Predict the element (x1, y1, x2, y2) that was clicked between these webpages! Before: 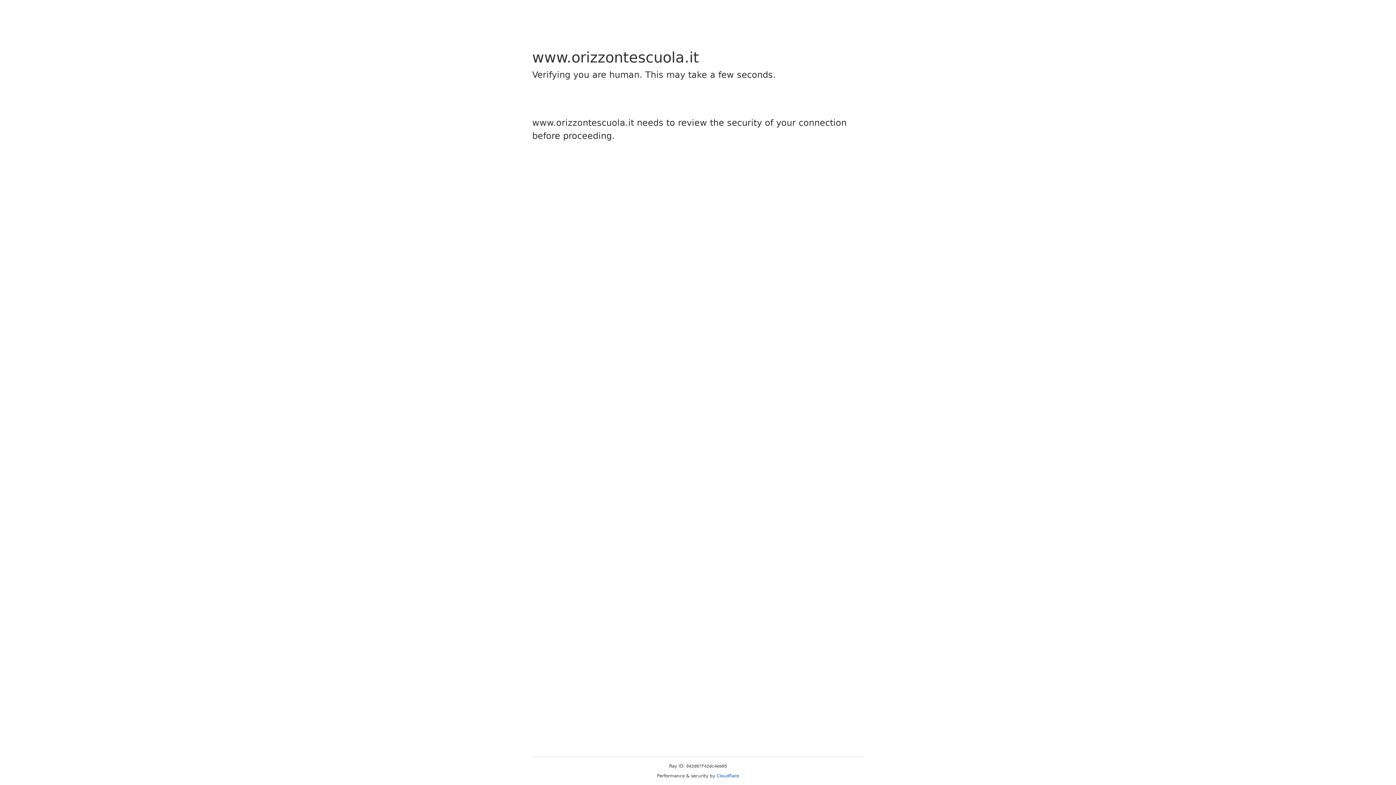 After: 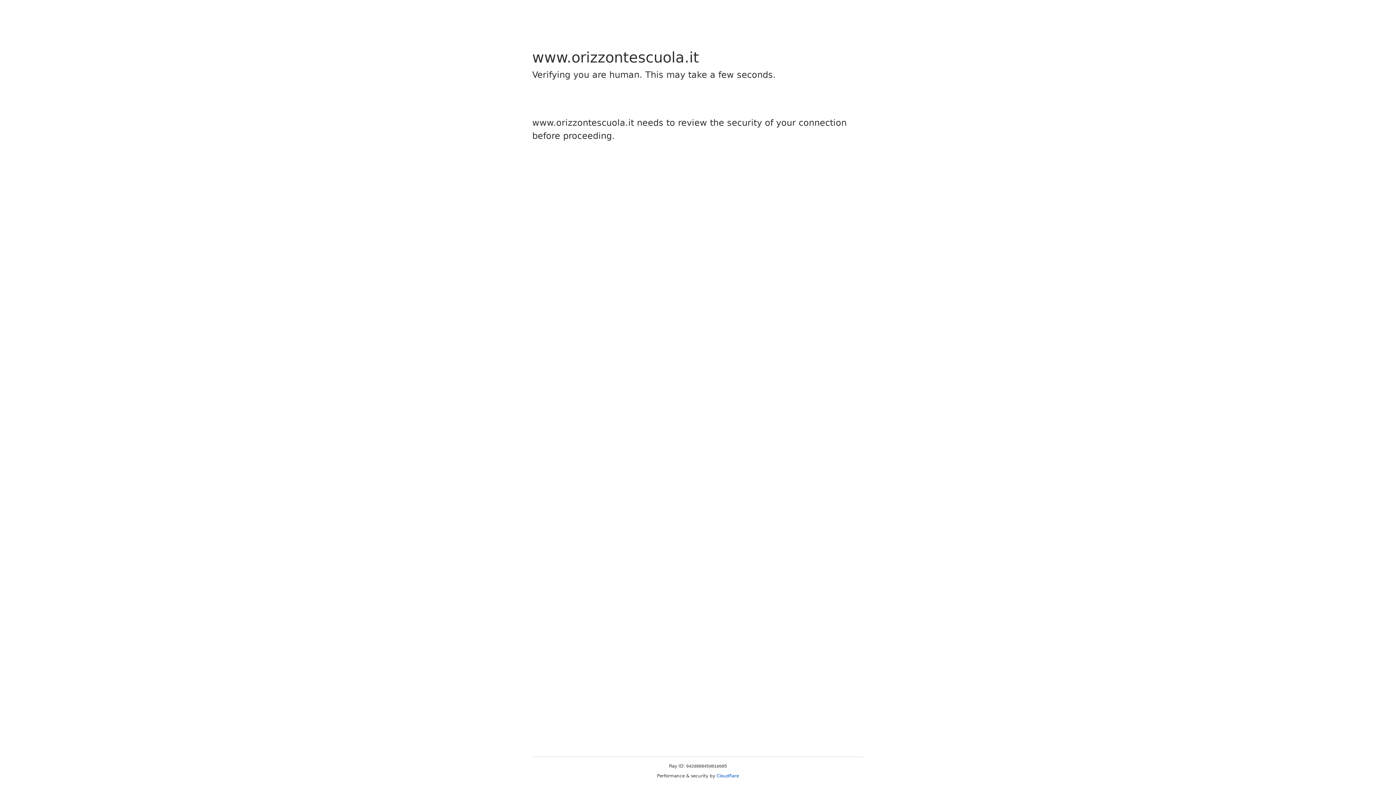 Action: bbox: (716, 773, 739, 778) label: Cloudflare